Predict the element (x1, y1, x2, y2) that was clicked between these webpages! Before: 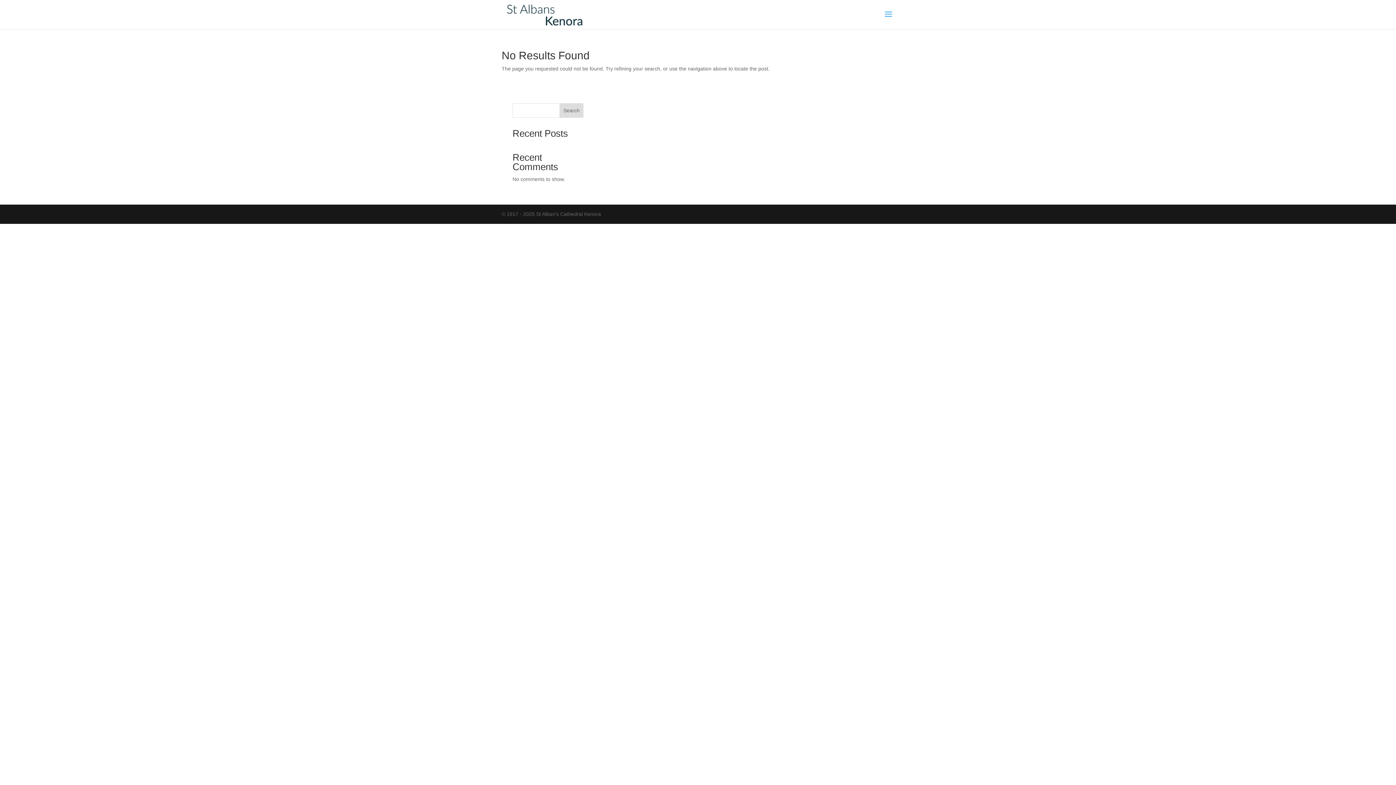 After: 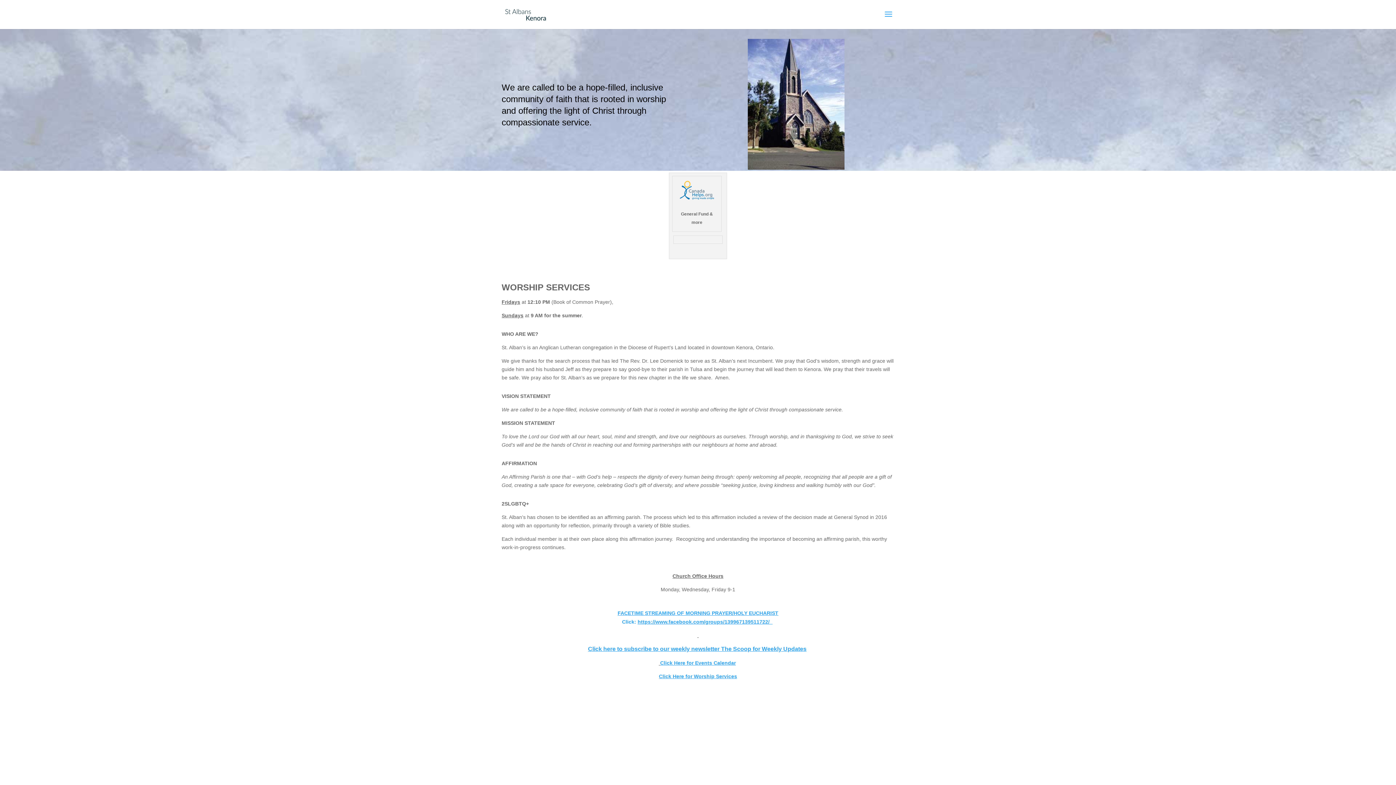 Action: bbox: (503, 11, 587, 16)